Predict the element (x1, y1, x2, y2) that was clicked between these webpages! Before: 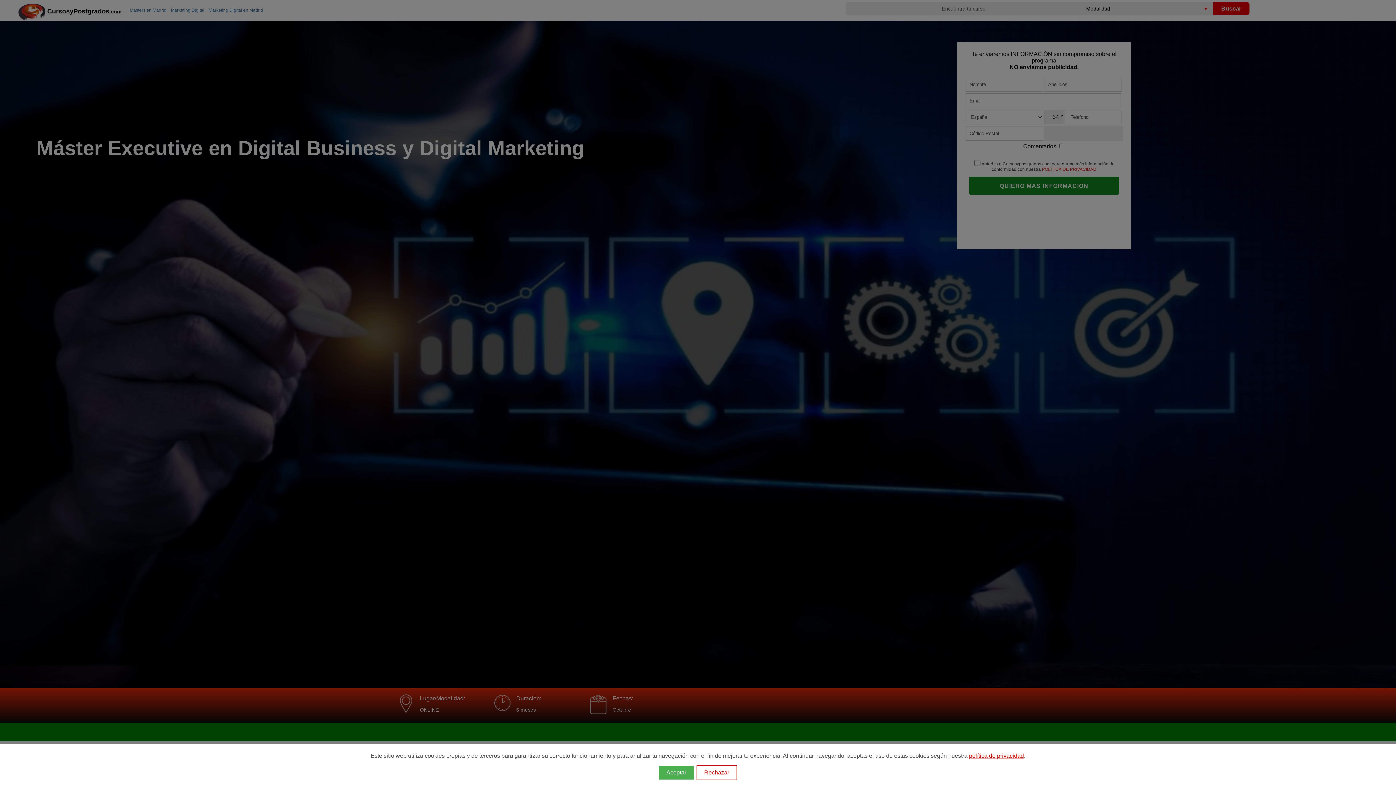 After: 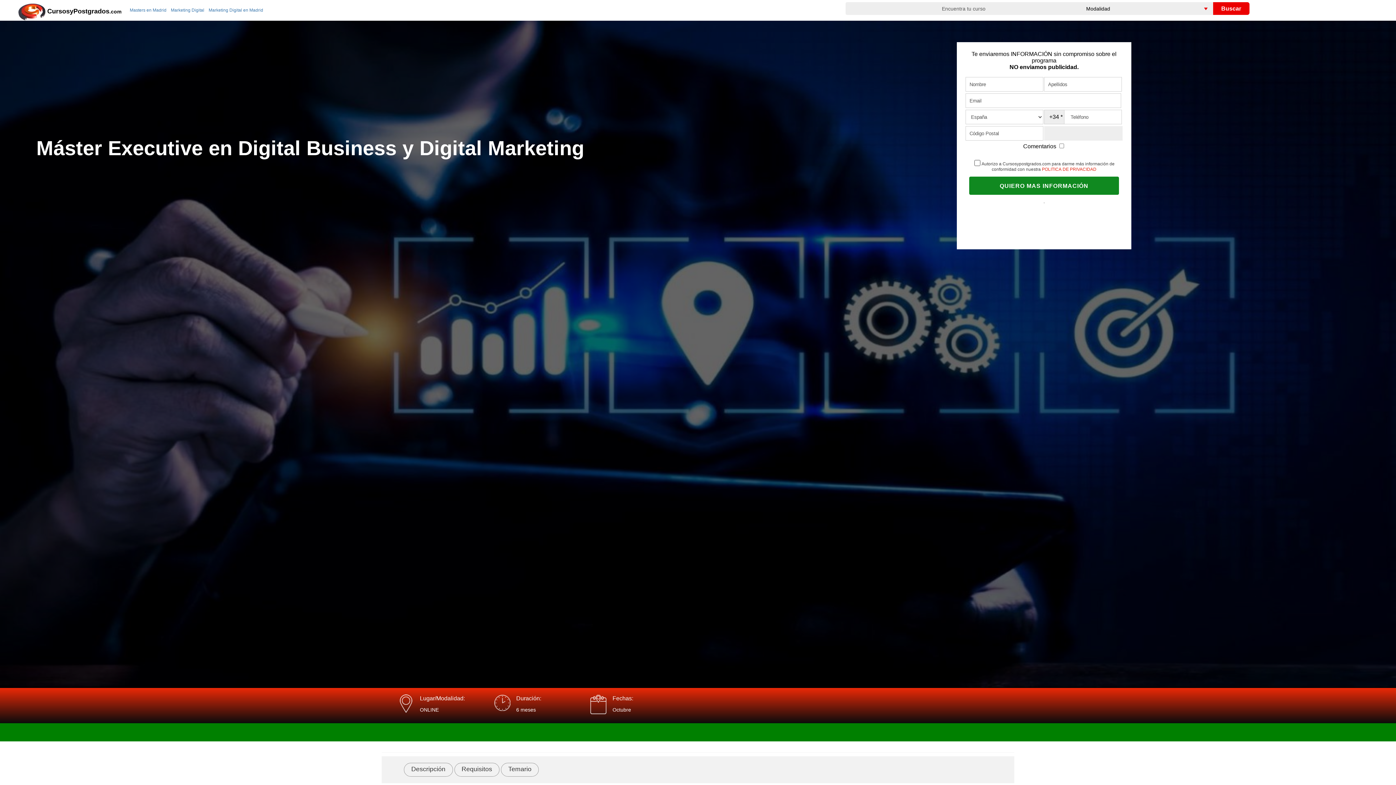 Action: bbox: (659, 766, 693, 780) label: Aceptar